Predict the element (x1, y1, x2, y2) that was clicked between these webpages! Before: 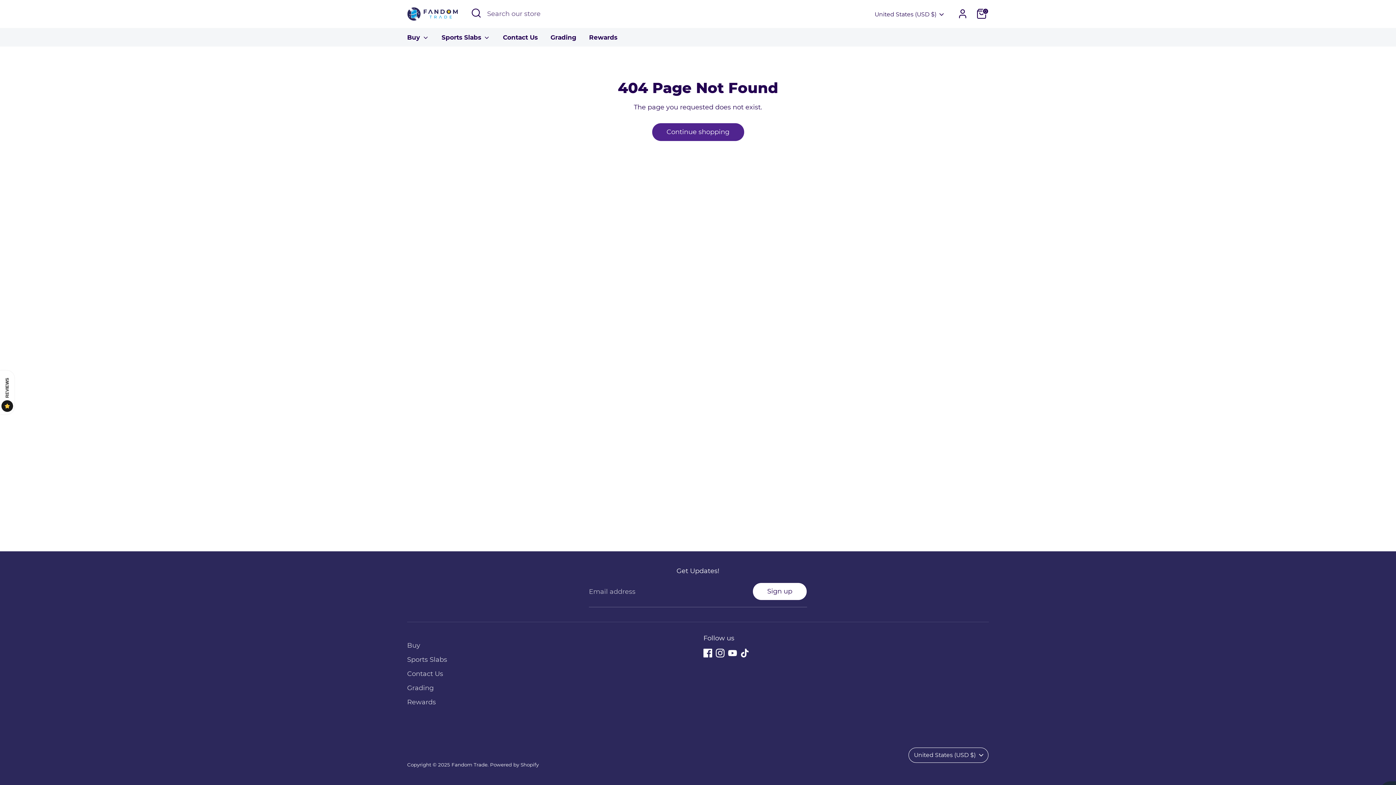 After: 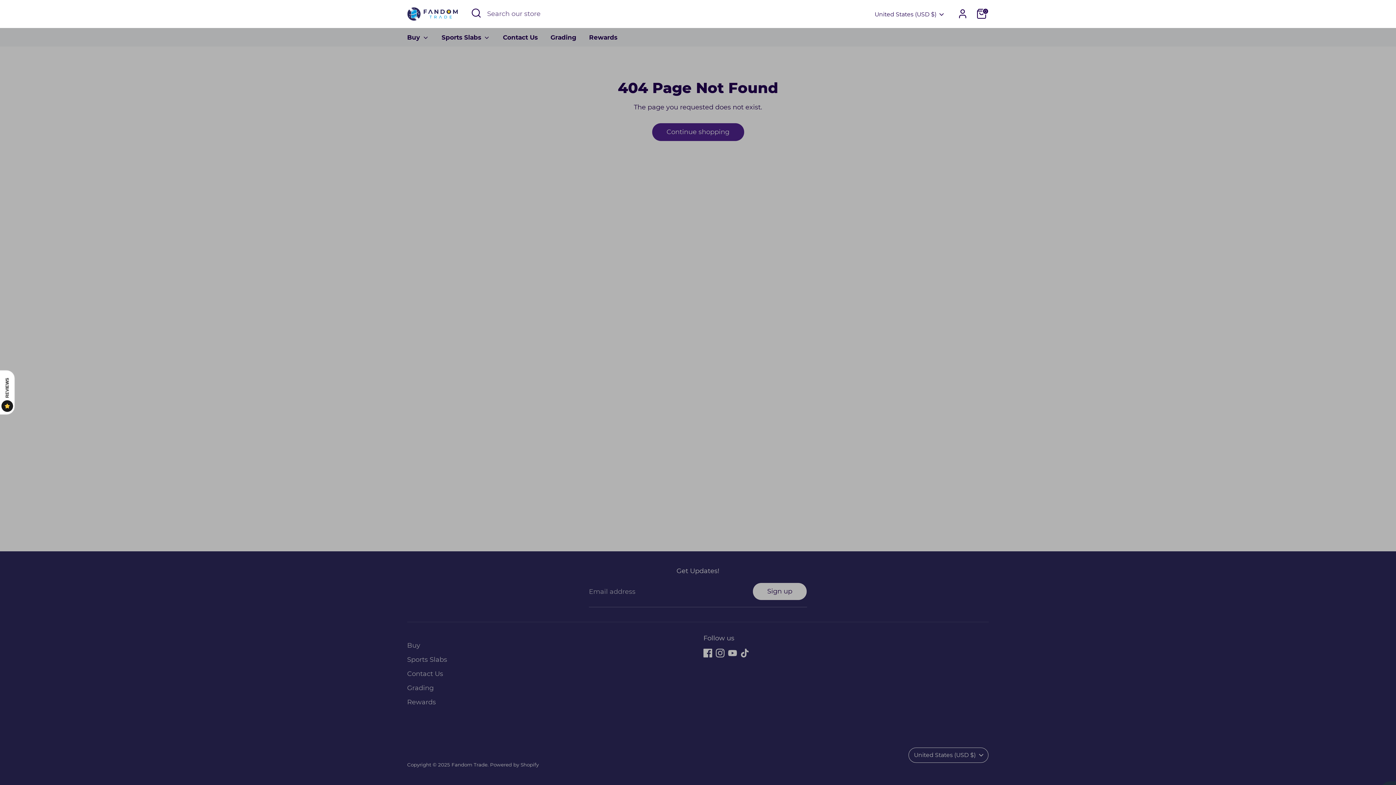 Action: label: Open Search bbox: (469, 5, 483, 20)